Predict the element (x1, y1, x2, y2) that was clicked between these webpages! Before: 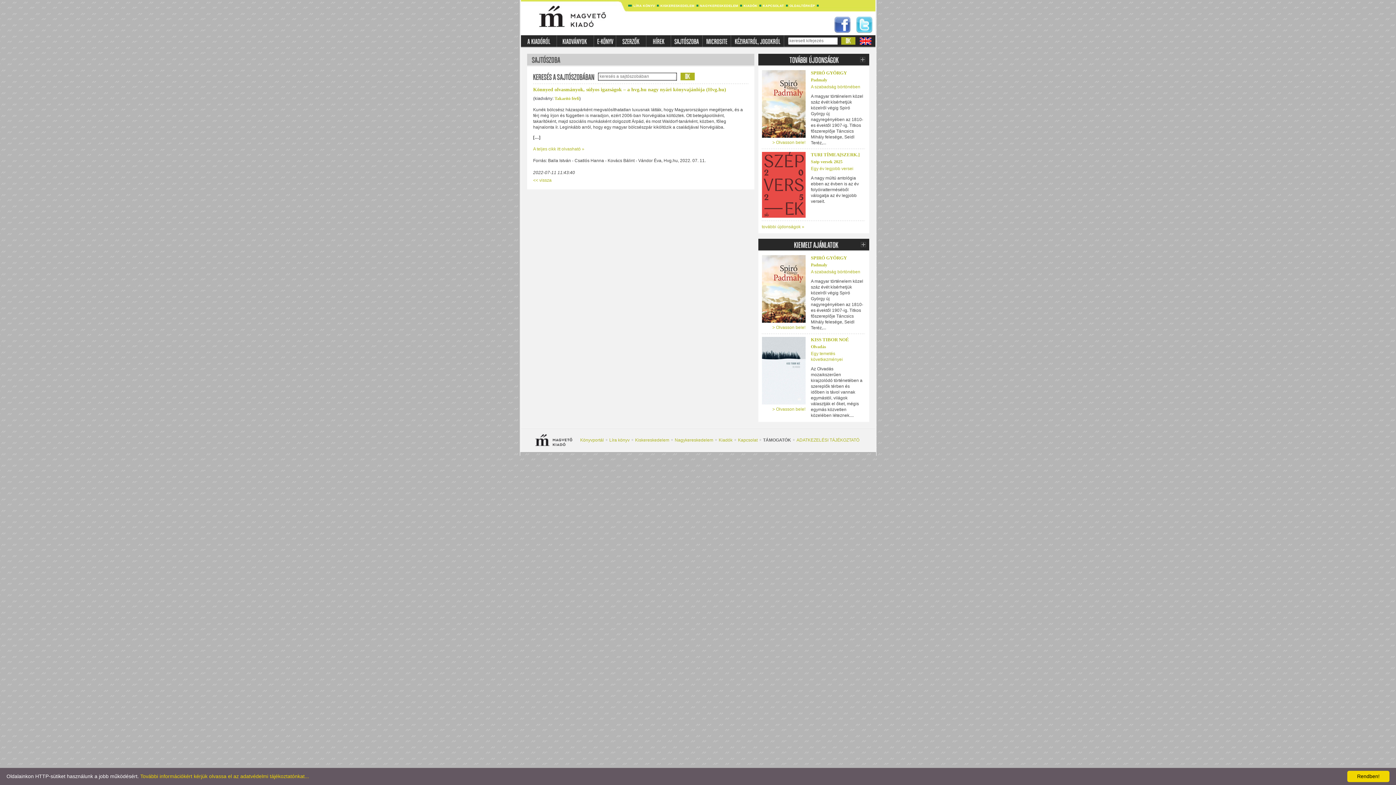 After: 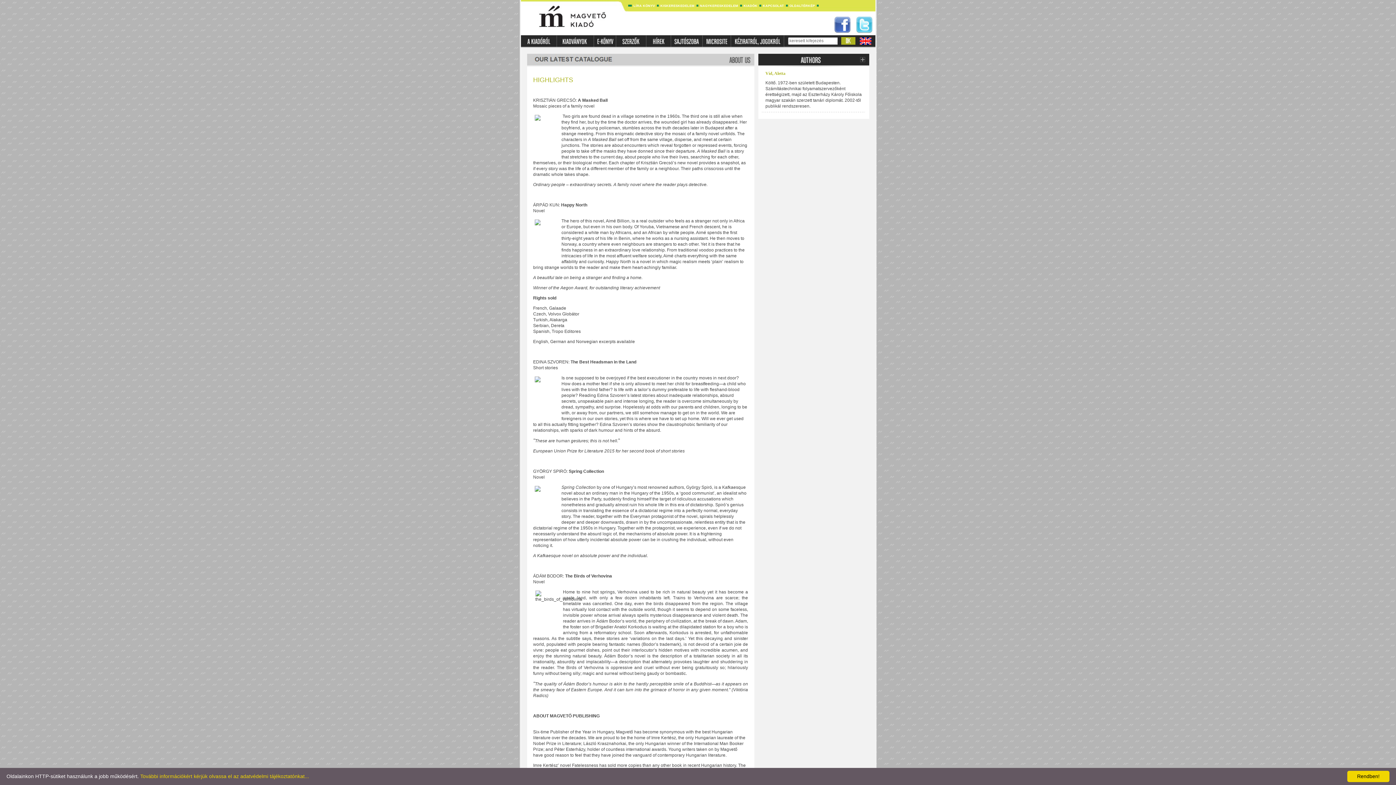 Action: bbox: (859, 40, 871, 45)